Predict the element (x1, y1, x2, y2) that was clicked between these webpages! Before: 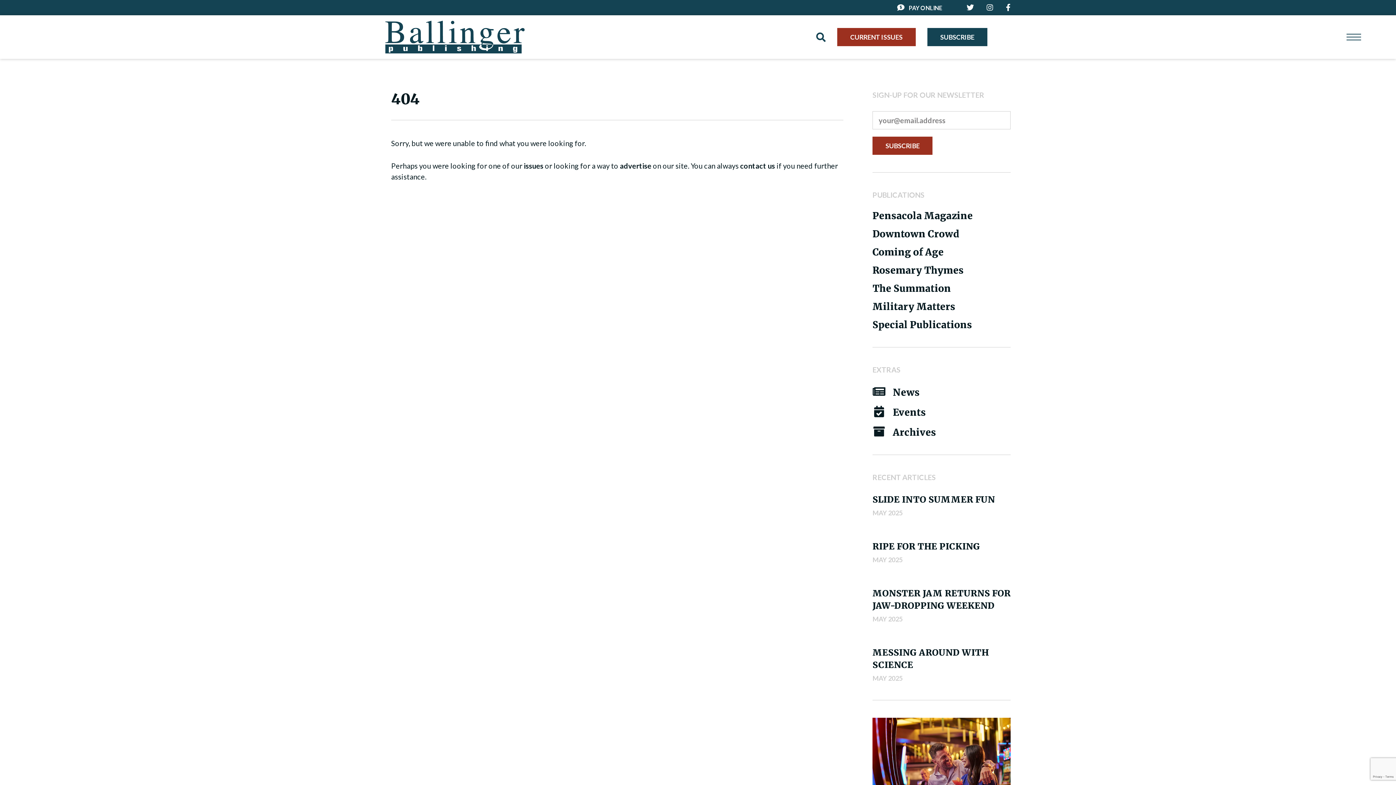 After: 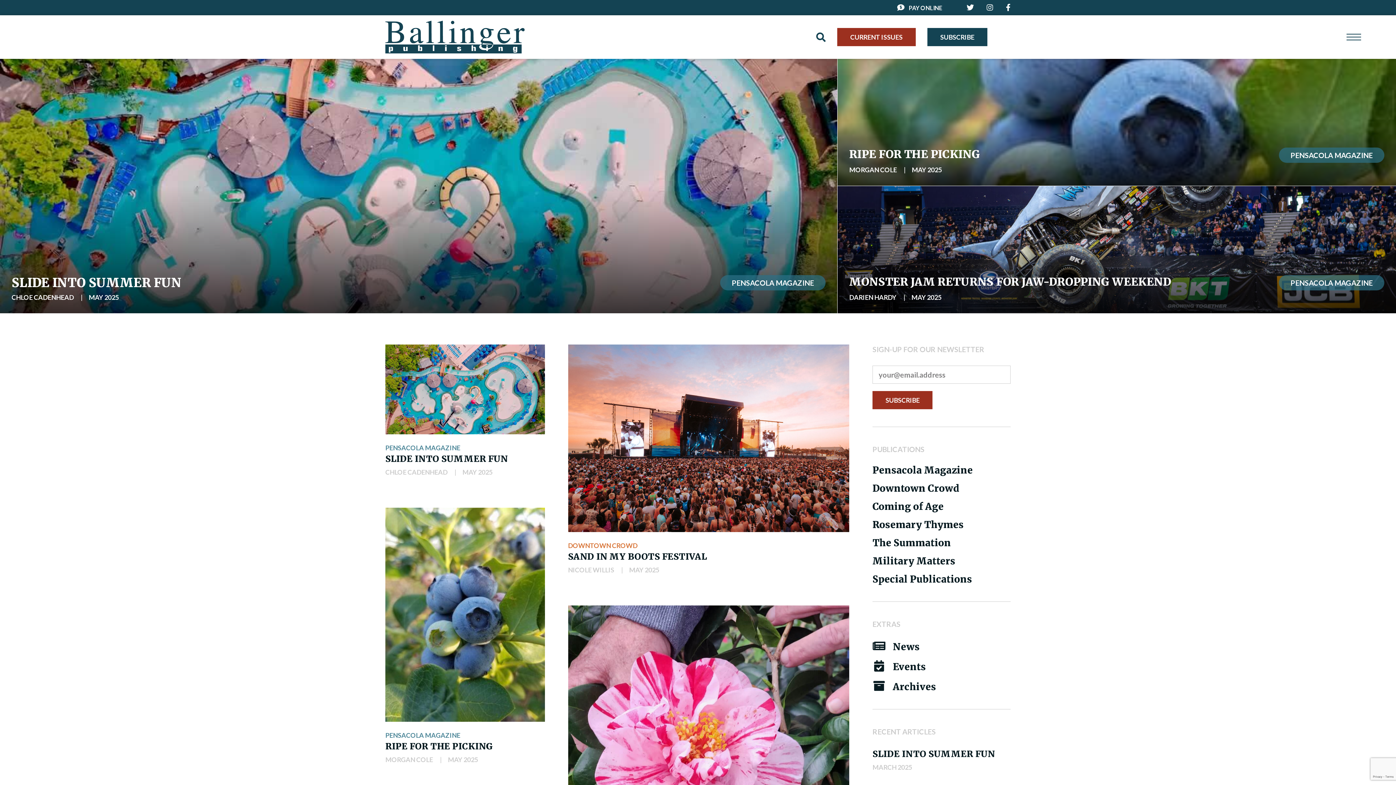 Action: bbox: (379, 20, 530, 53)